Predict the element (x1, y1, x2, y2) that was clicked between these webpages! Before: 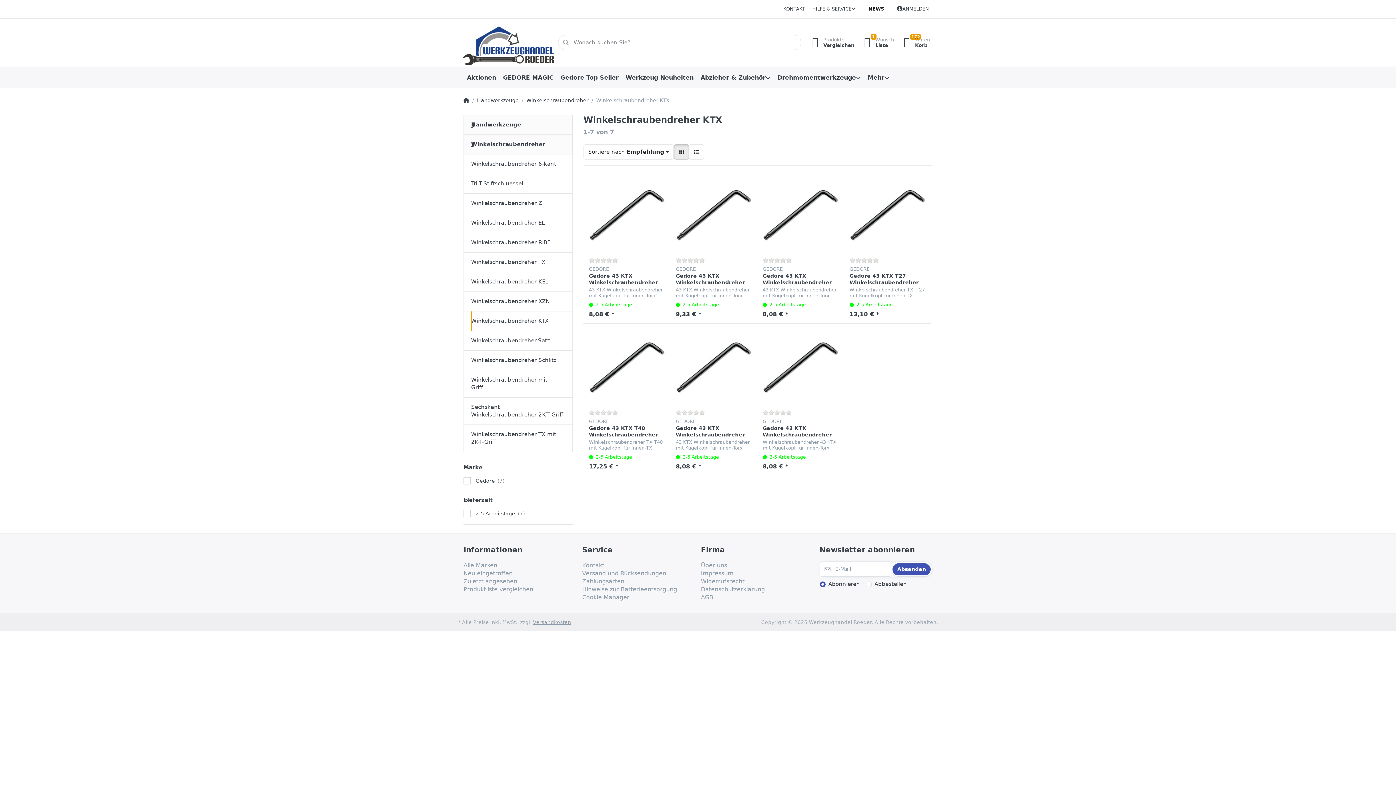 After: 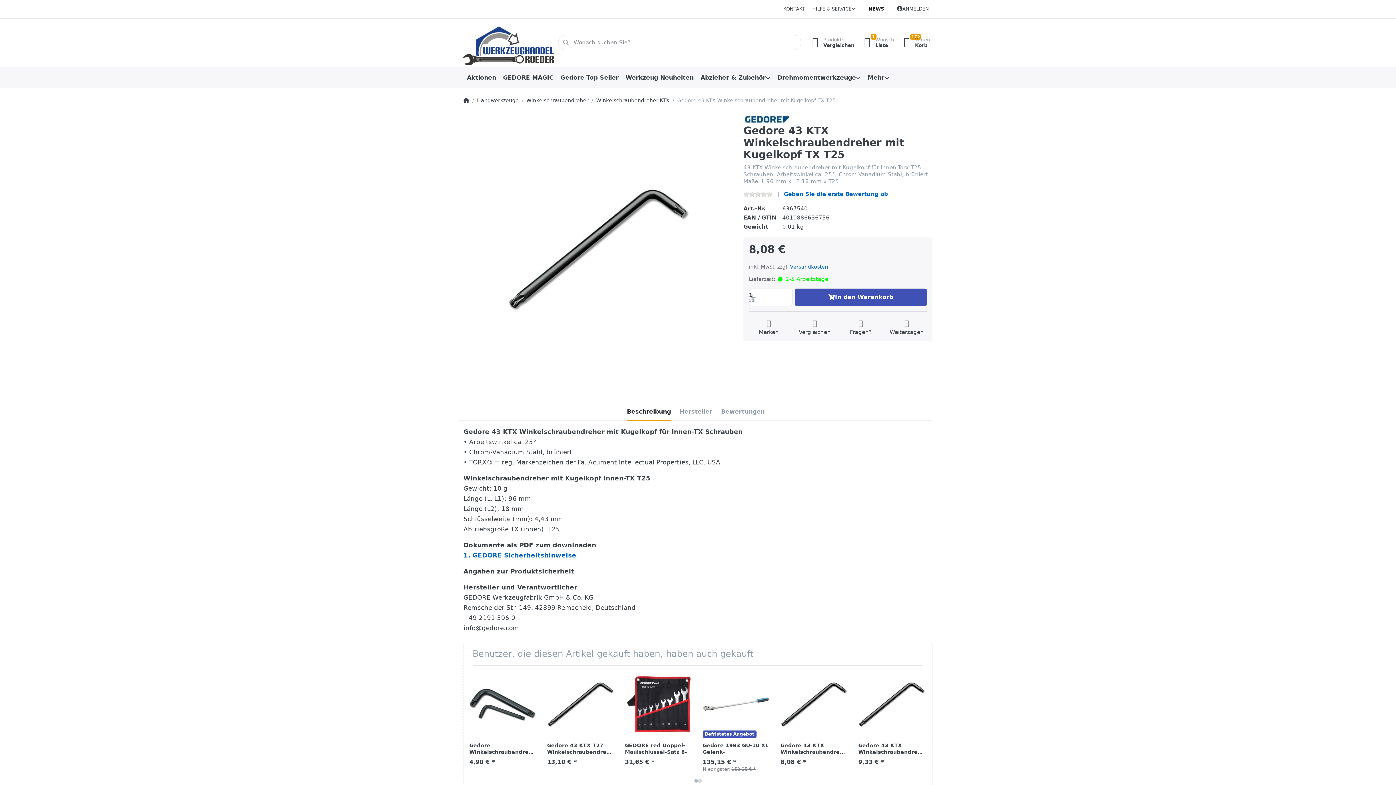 Action: bbox: (762, 177, 838, 253)